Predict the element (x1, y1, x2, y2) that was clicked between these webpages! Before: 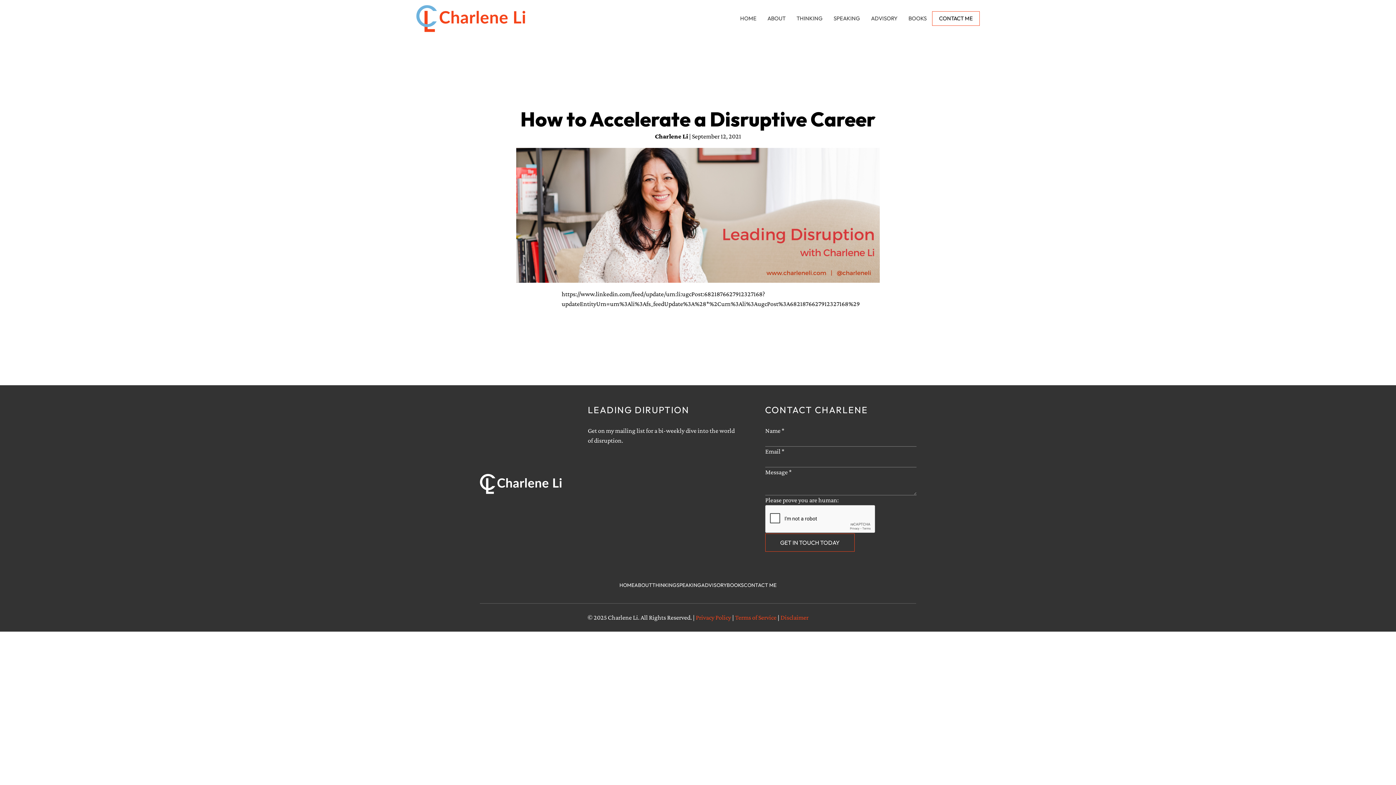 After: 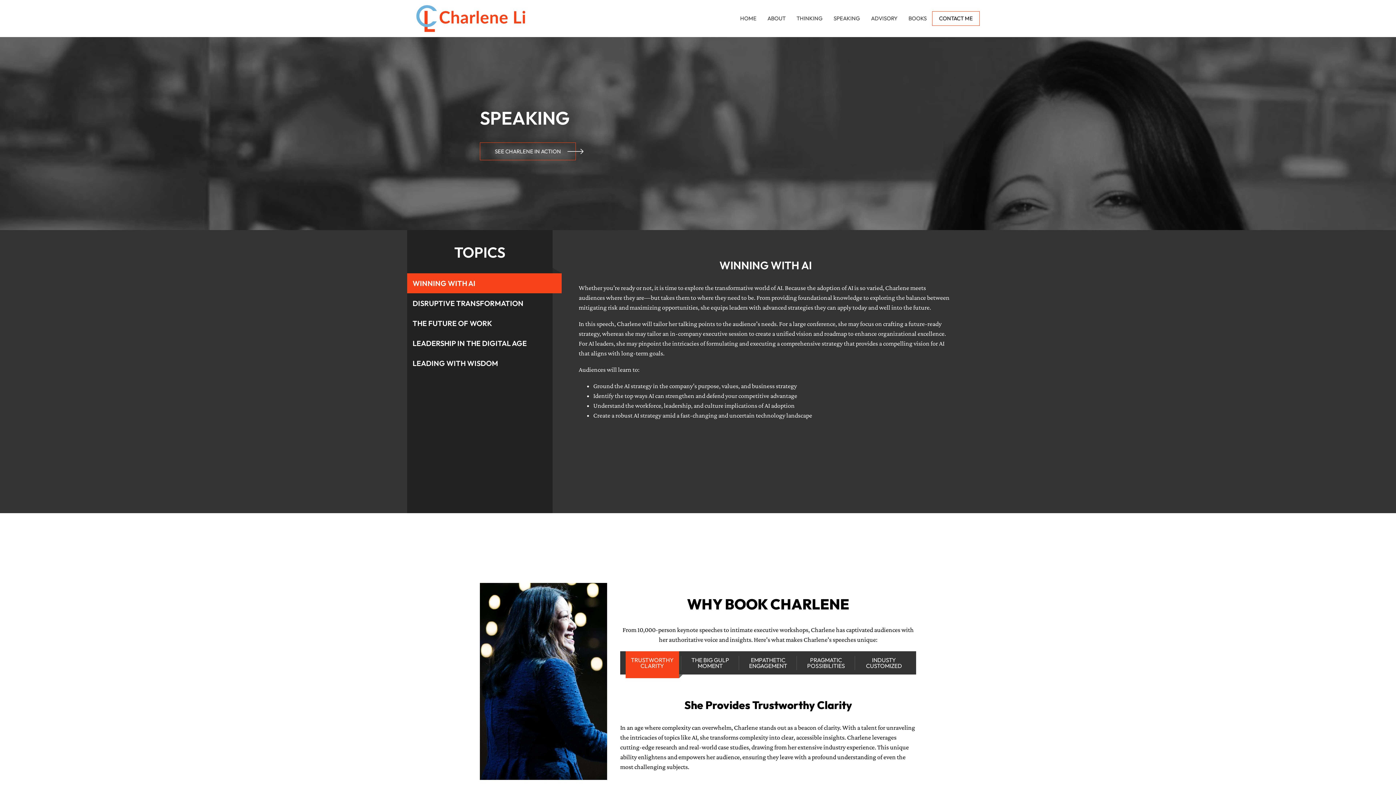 Action: label: SPEAKING bbox: (828, 0, 865, 37)